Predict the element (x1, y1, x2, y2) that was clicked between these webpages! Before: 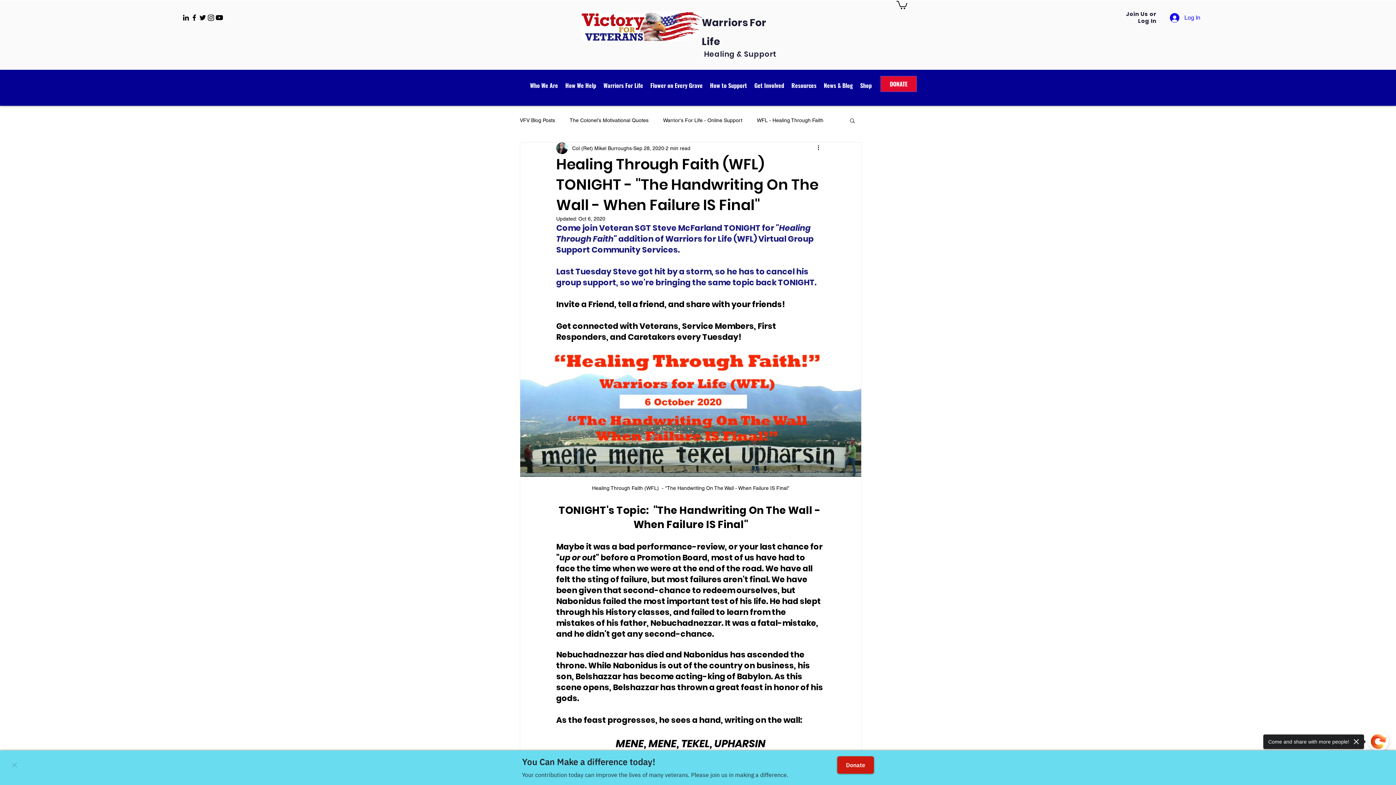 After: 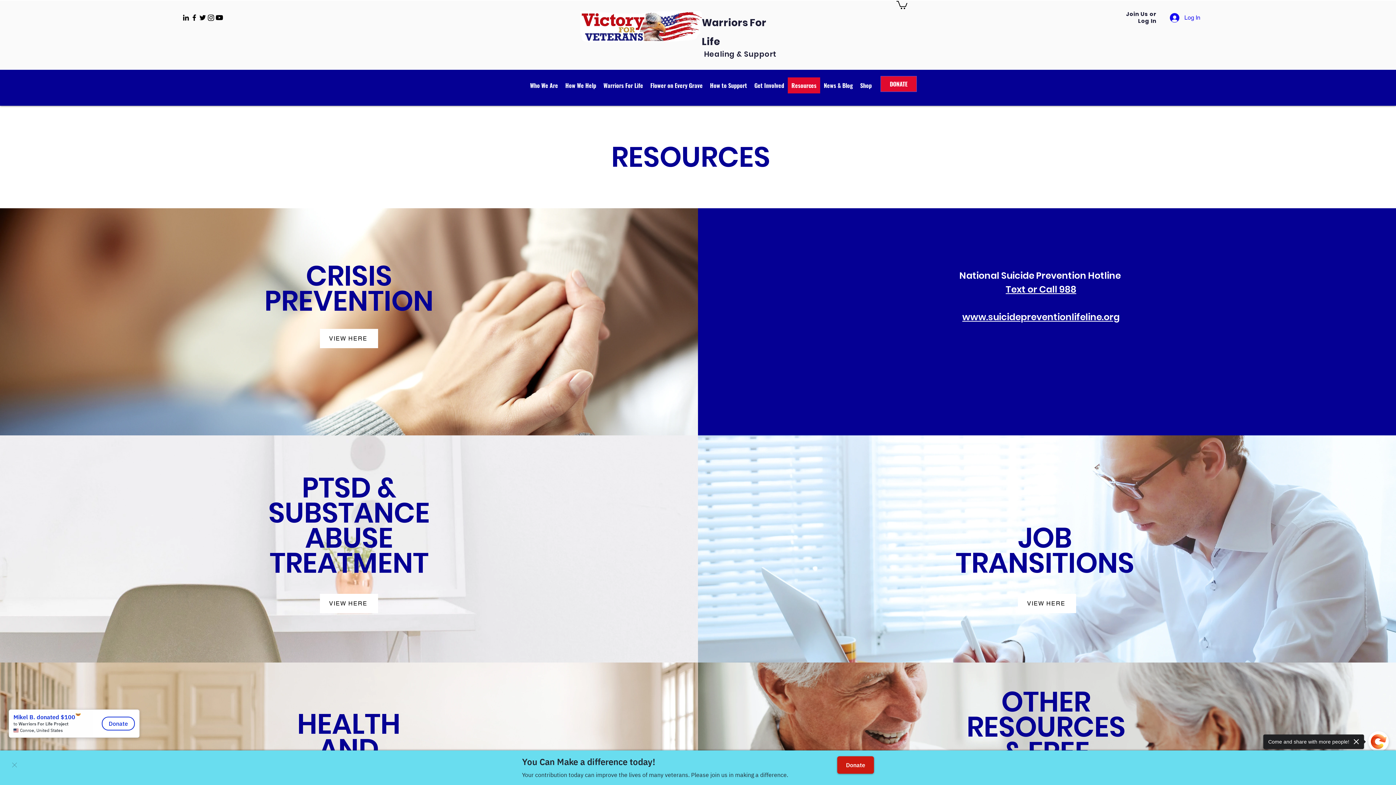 Action: bbox: (788, 77, 820, 93) label: Resources